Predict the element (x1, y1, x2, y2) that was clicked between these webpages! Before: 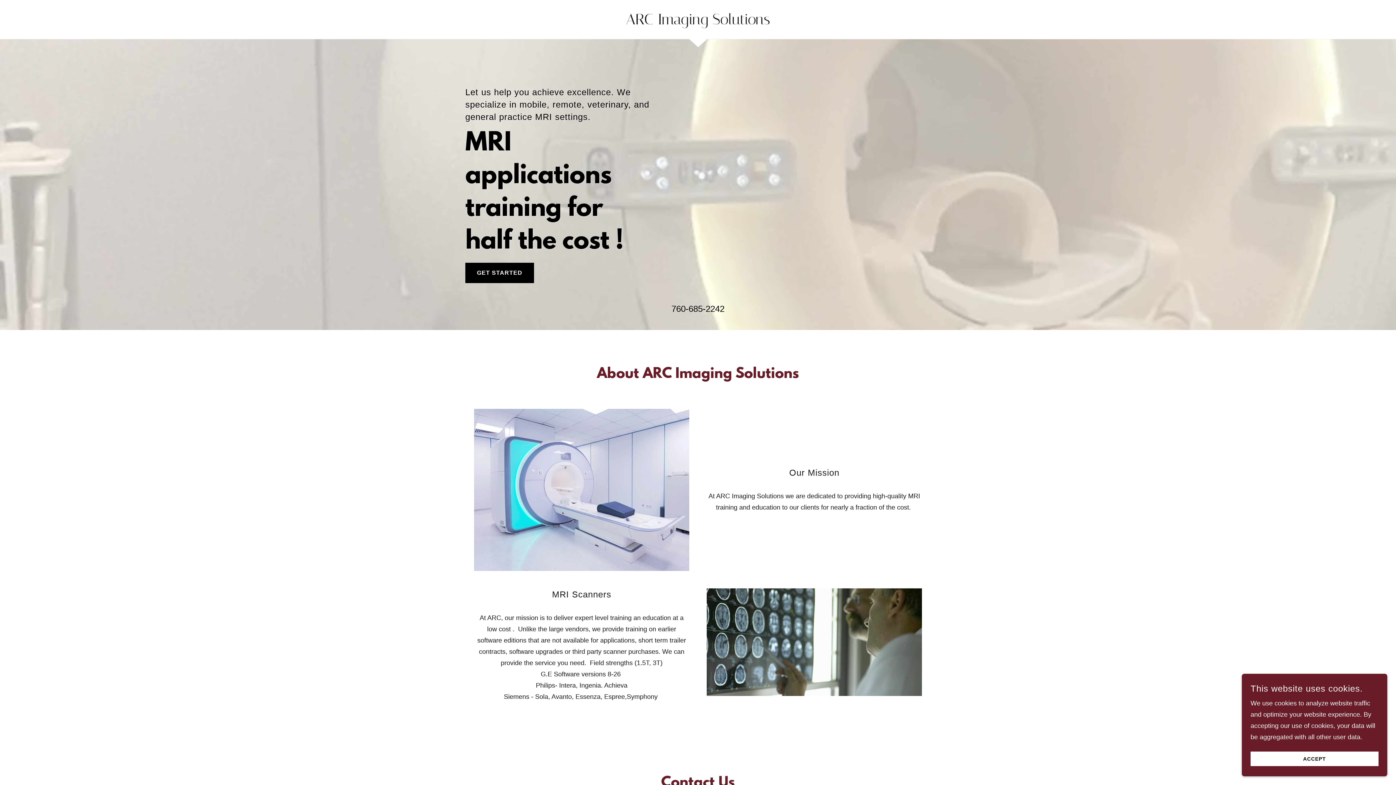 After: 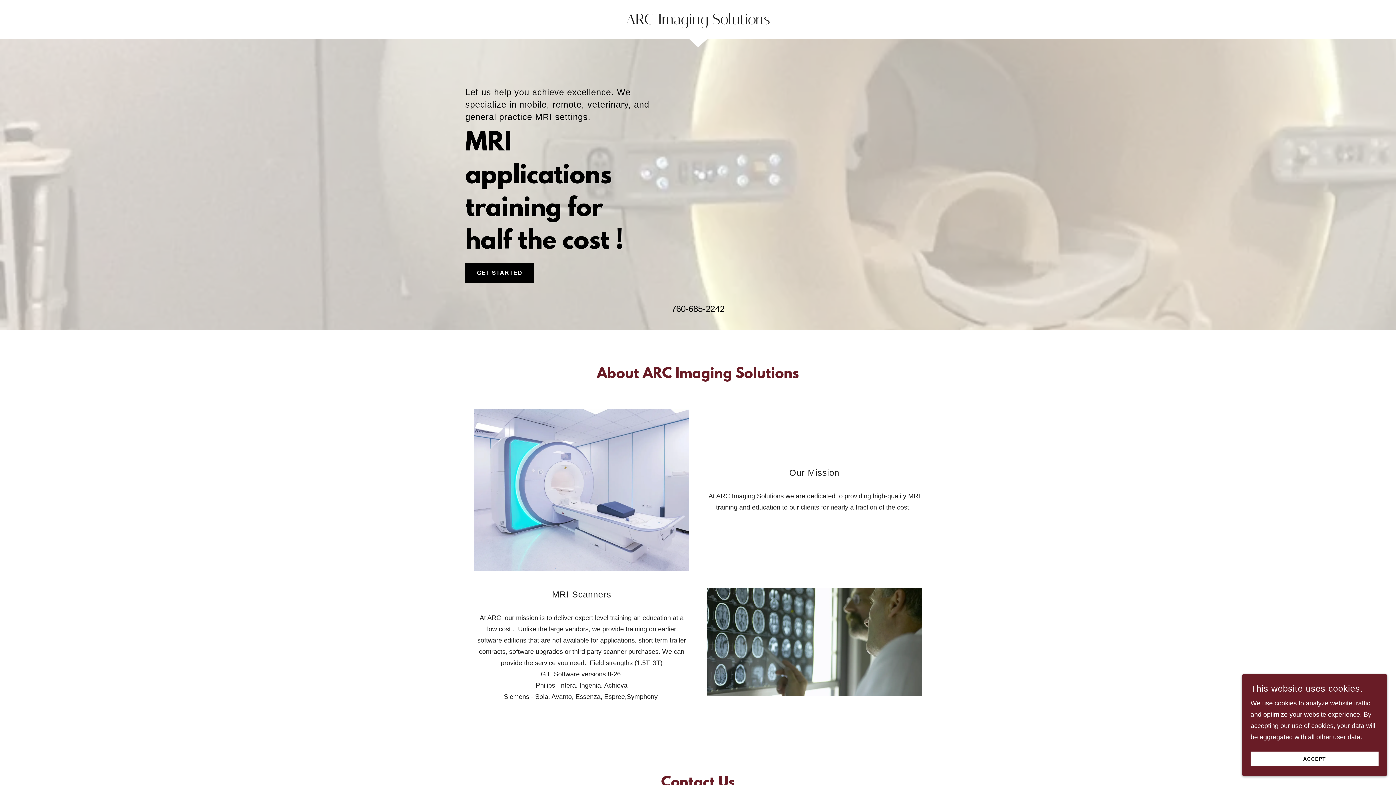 Action: bbox: (671, 304, 724, 313) label: 760-685-2242